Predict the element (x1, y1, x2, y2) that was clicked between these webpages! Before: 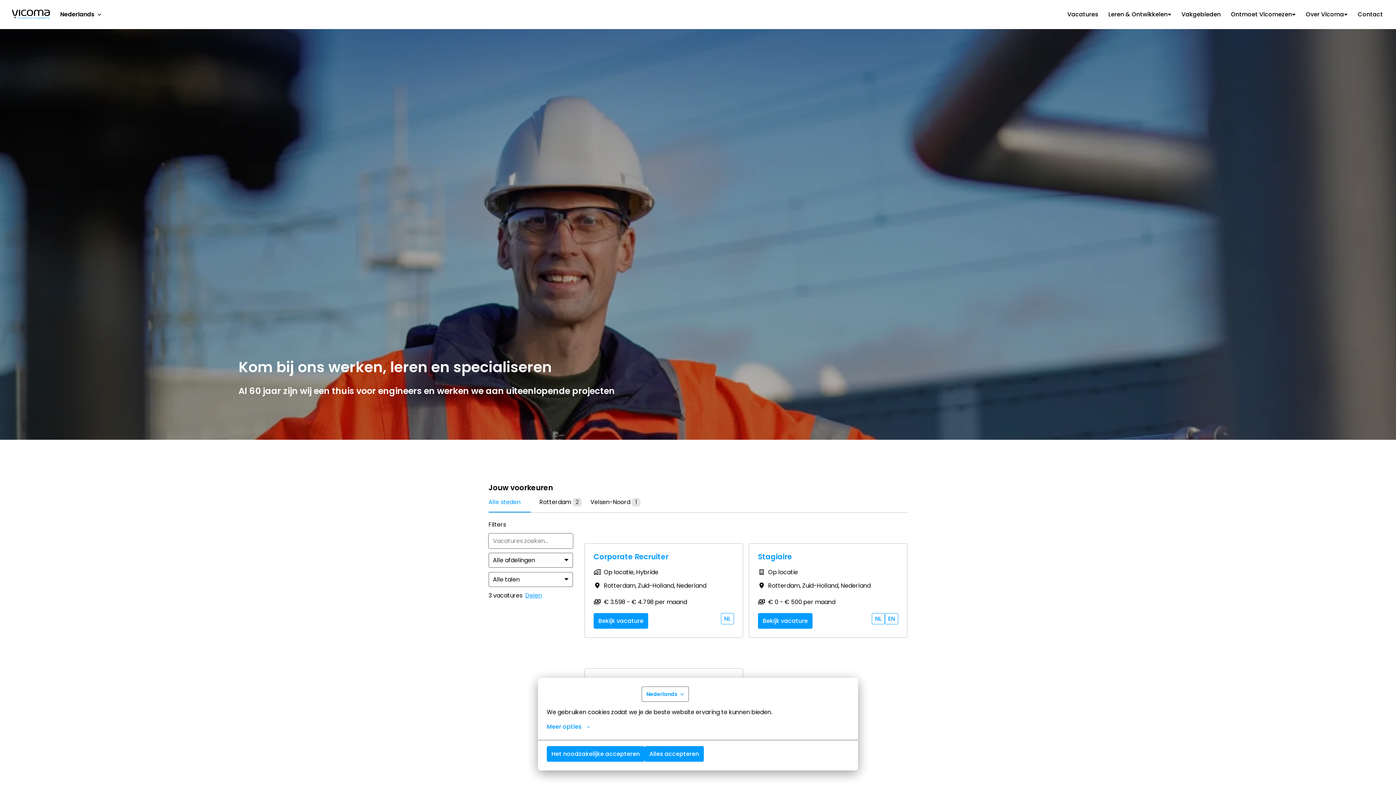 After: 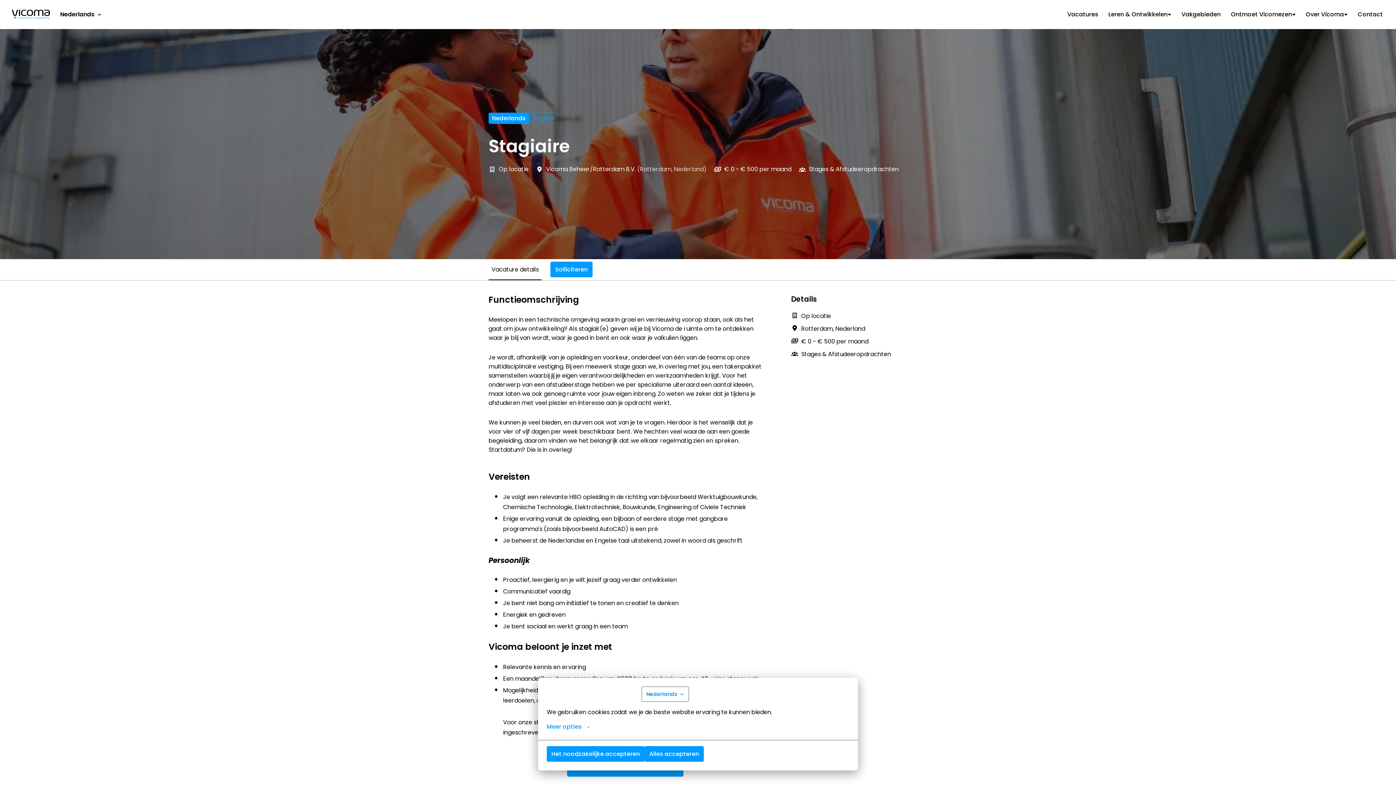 Action: label: Stagiaire bbox: (758, 552, 898, 561)